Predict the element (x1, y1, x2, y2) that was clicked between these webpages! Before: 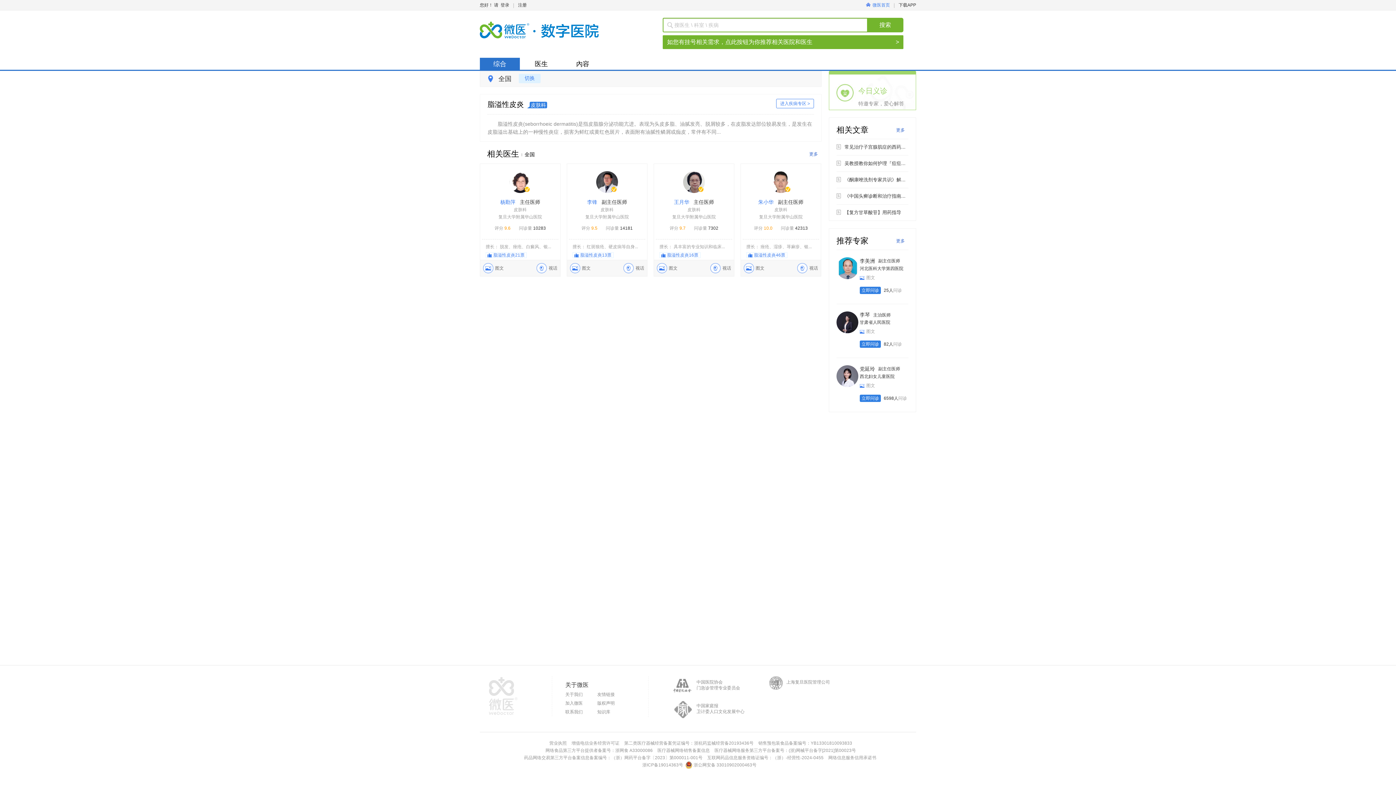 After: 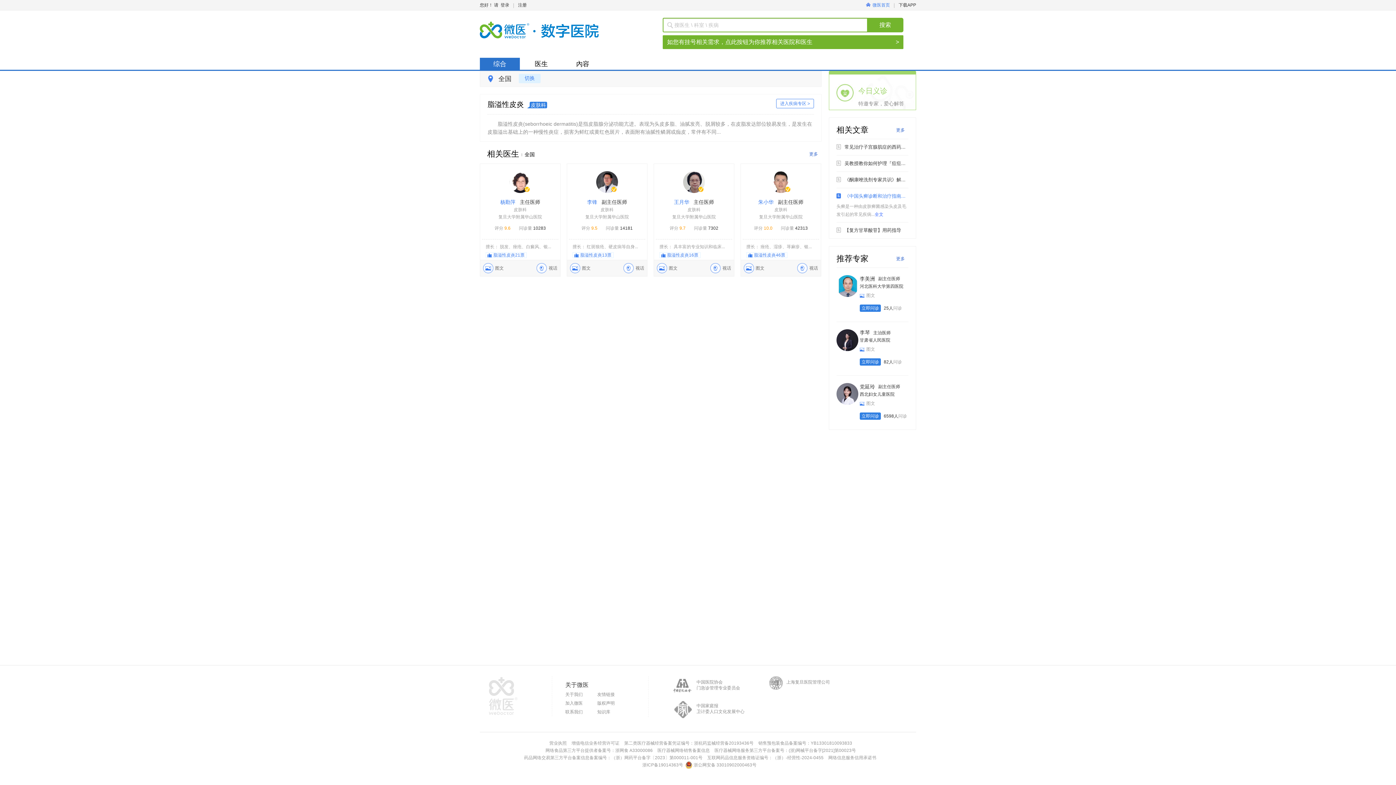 Action: bbox: (844, 193, 905, 198) label: 《中国头癣诊断和治疗指南...